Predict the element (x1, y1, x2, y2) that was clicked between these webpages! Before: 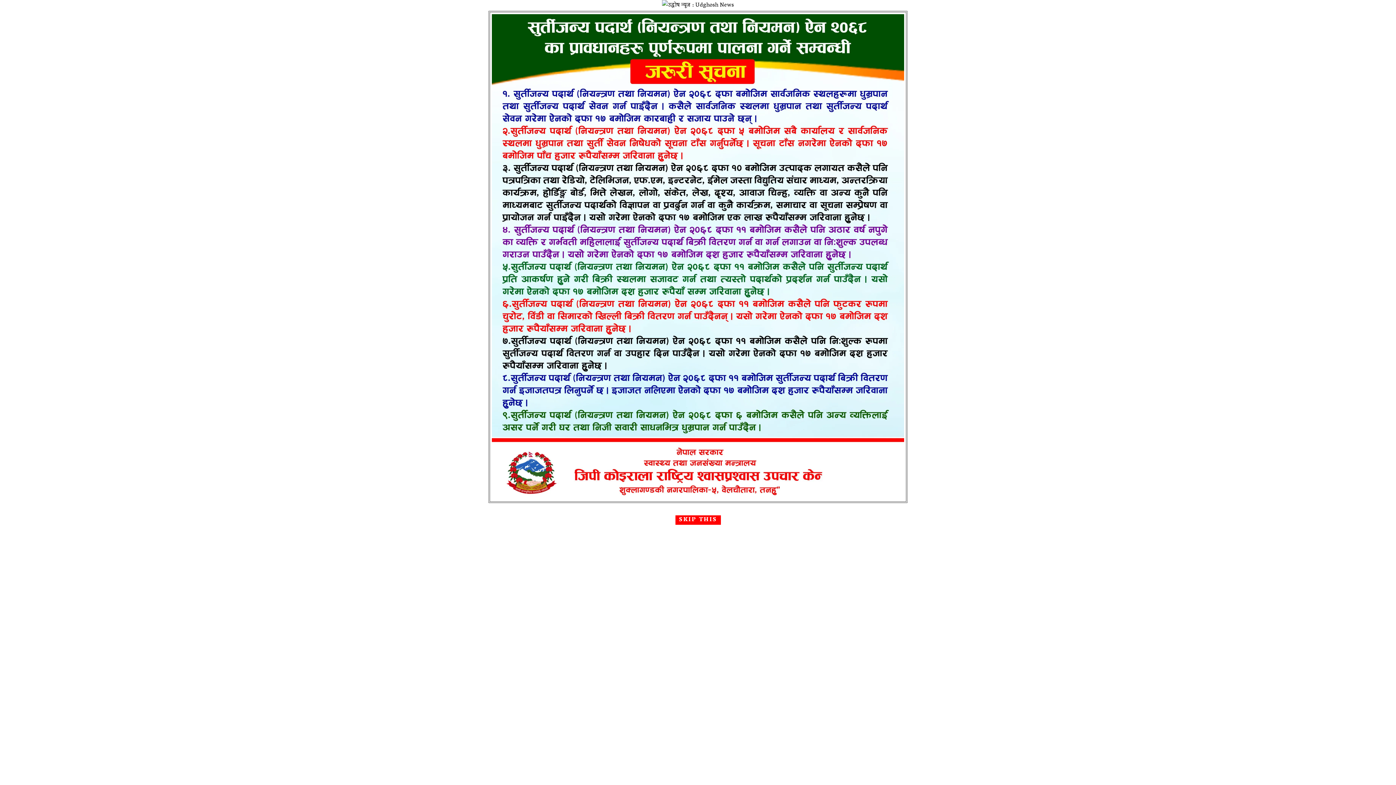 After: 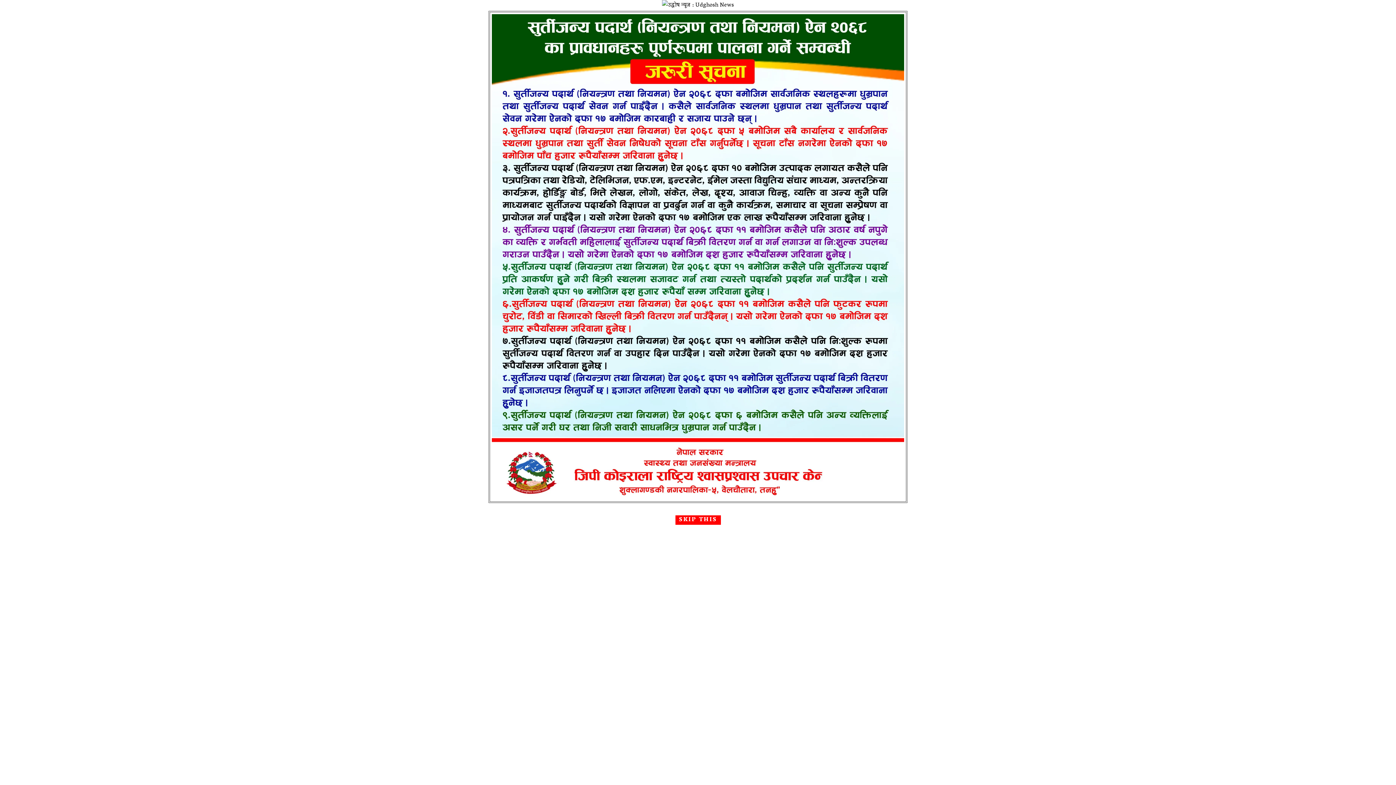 Action: bbox: (0, 10, 1396, 507)